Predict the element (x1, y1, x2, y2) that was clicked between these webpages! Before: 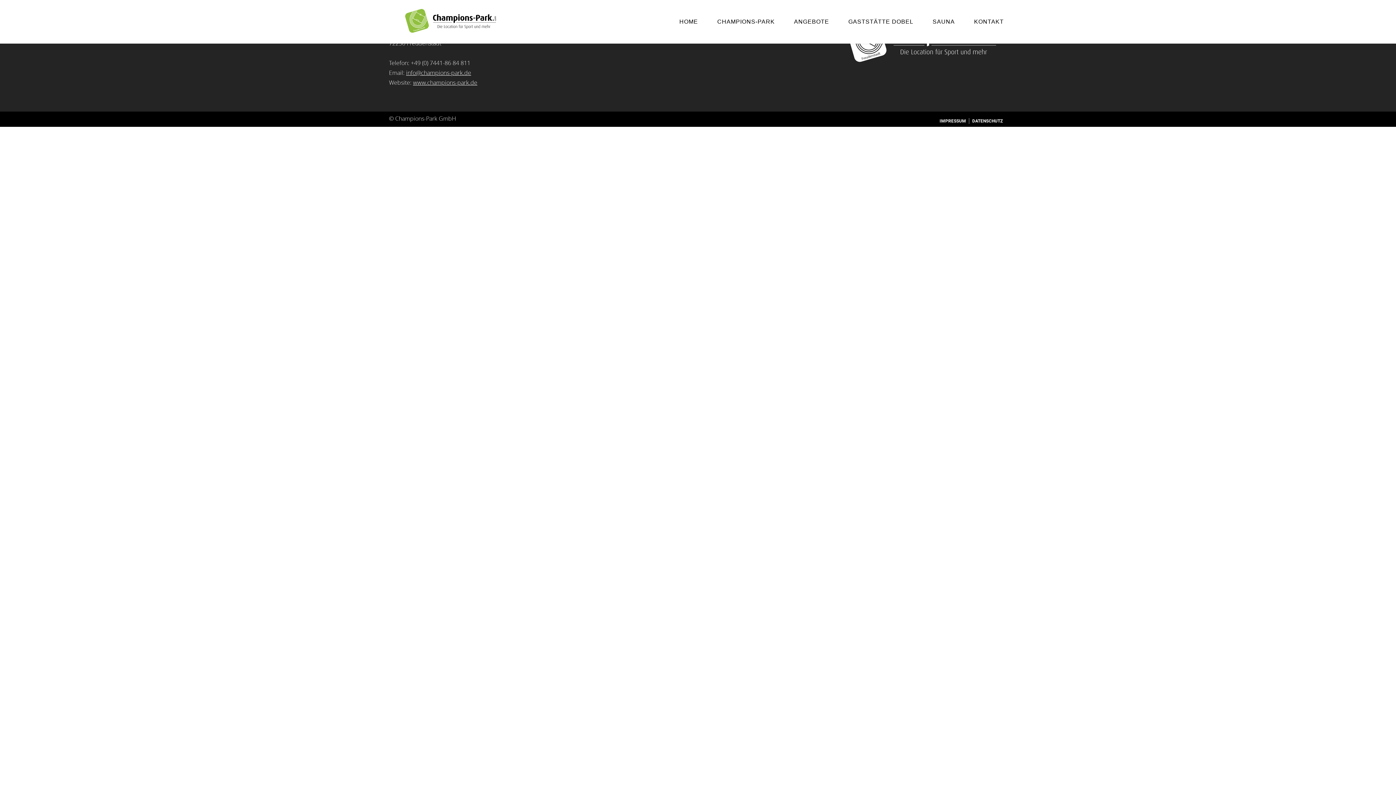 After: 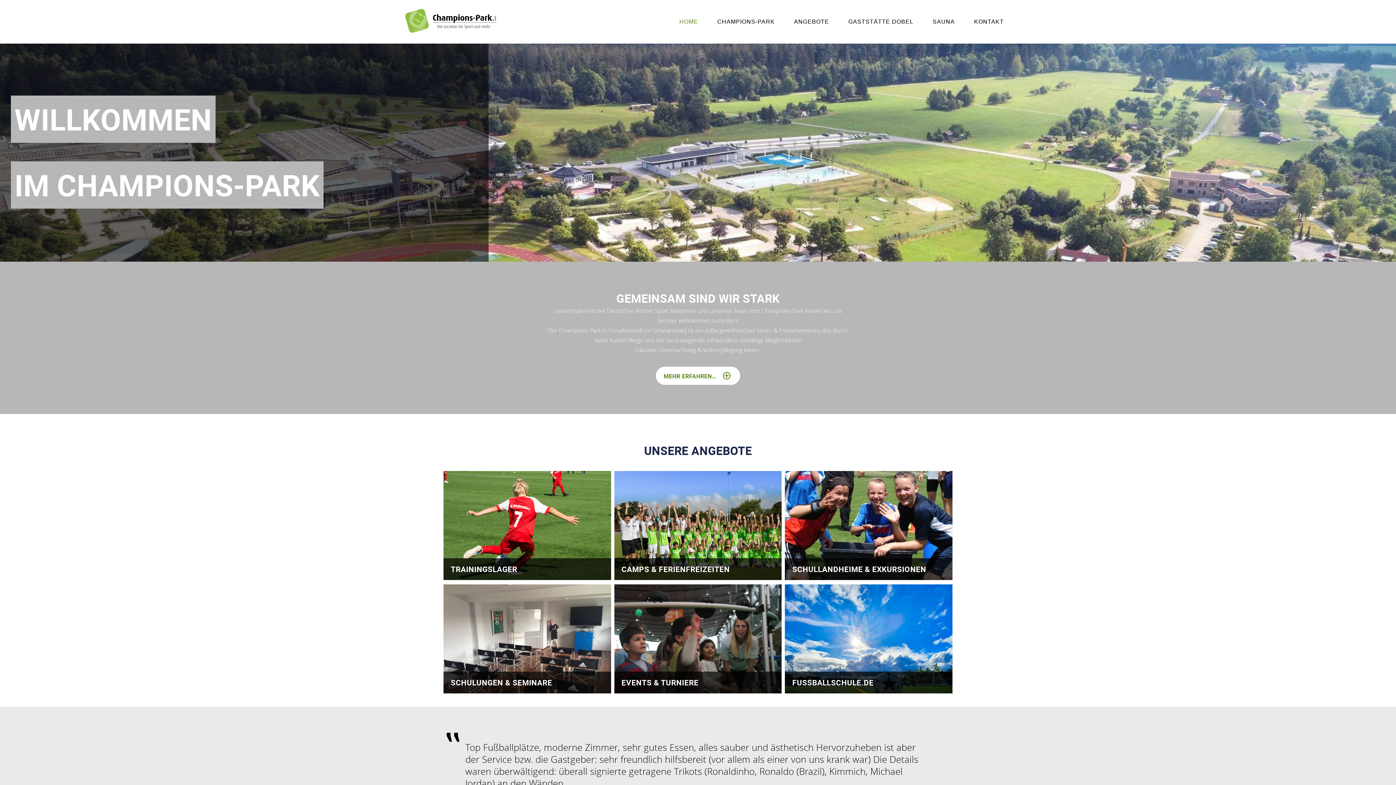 Action: bbox: (676, 0, 701, 43) label: HOME